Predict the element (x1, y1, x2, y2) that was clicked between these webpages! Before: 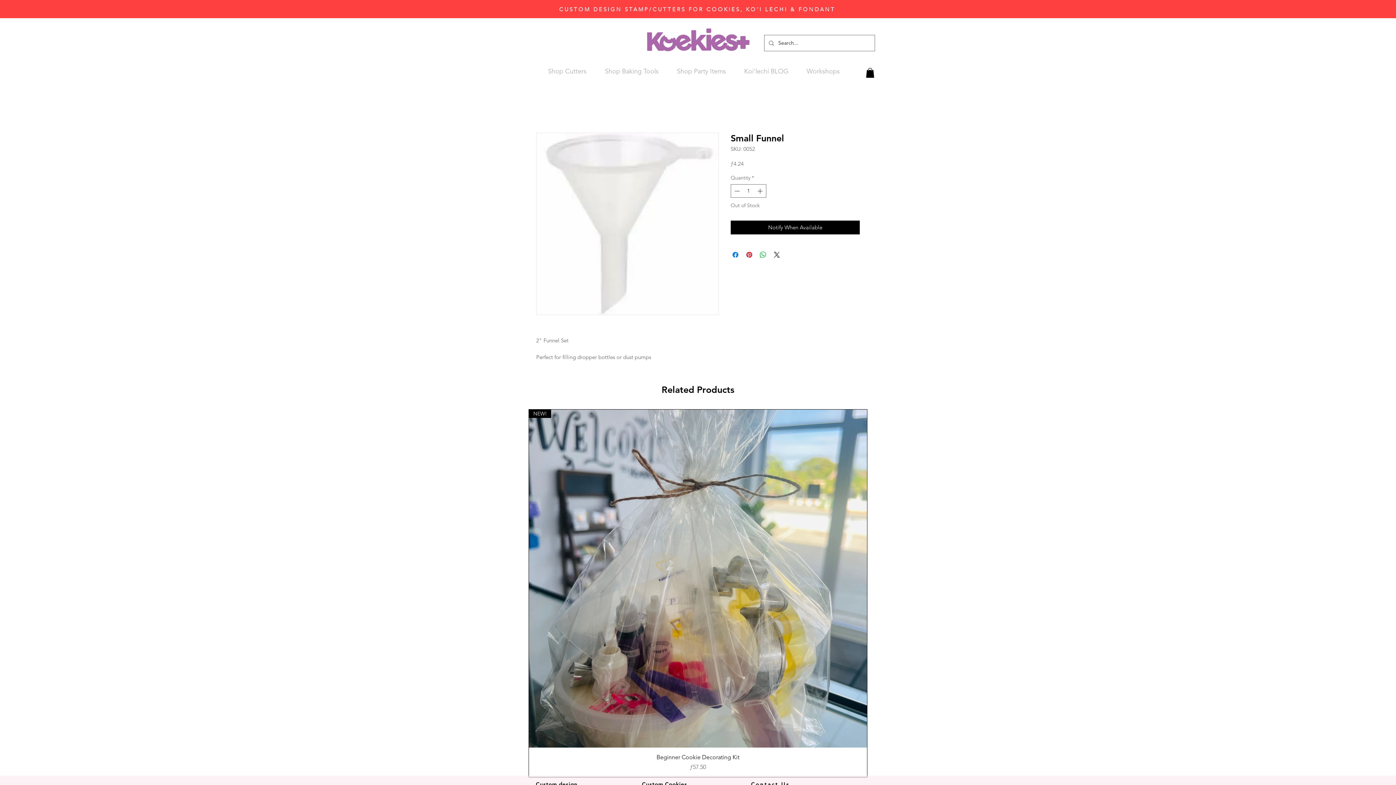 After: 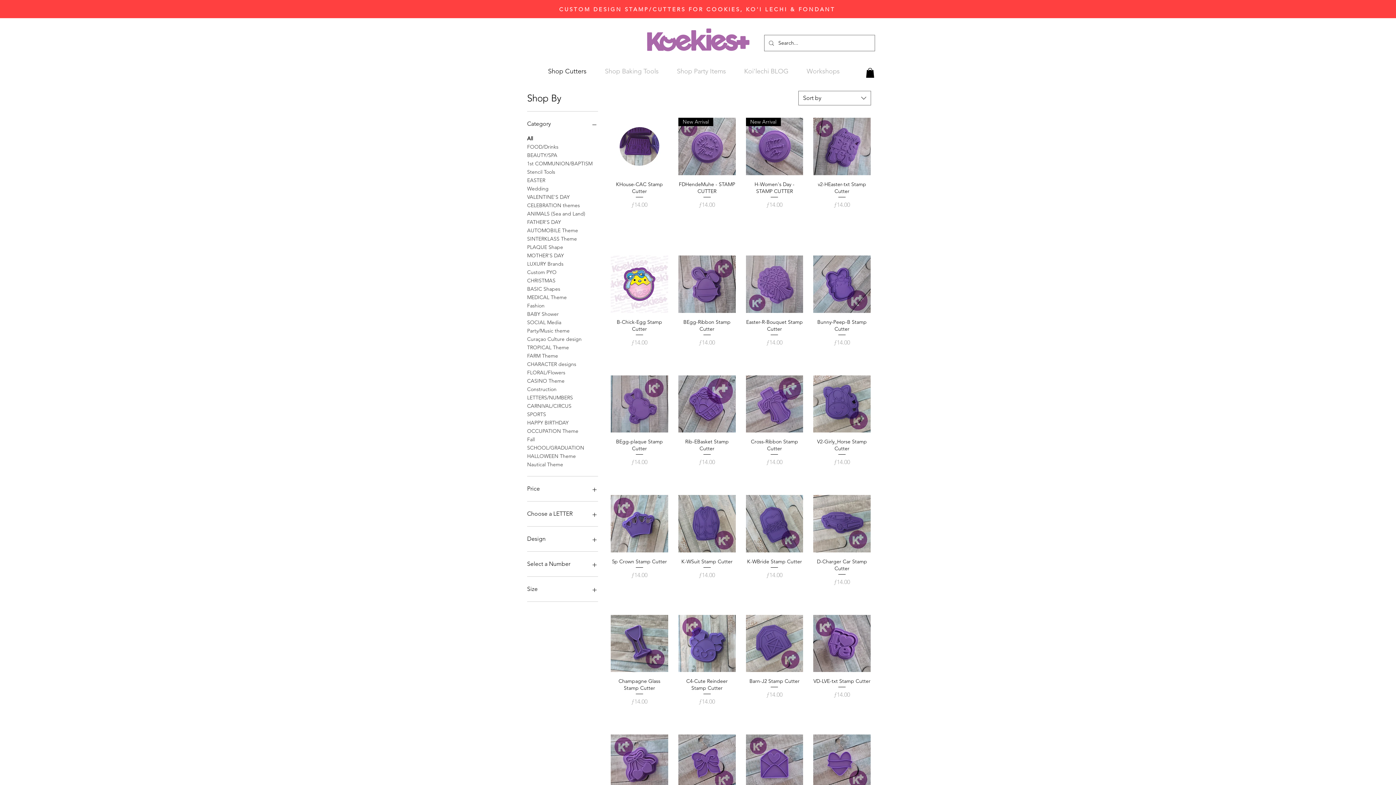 Action: label: Shop Cutters bbox: (538, 65, 596, 77)